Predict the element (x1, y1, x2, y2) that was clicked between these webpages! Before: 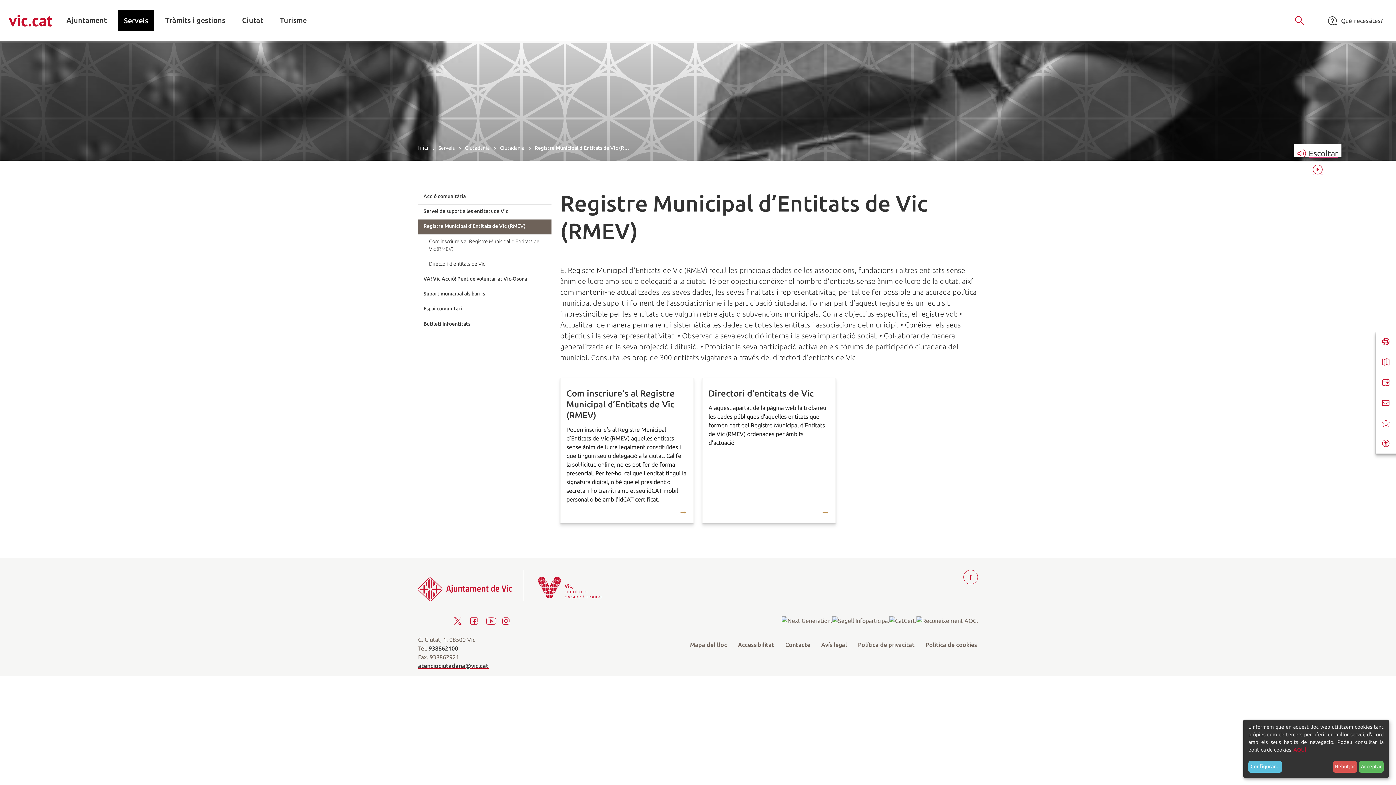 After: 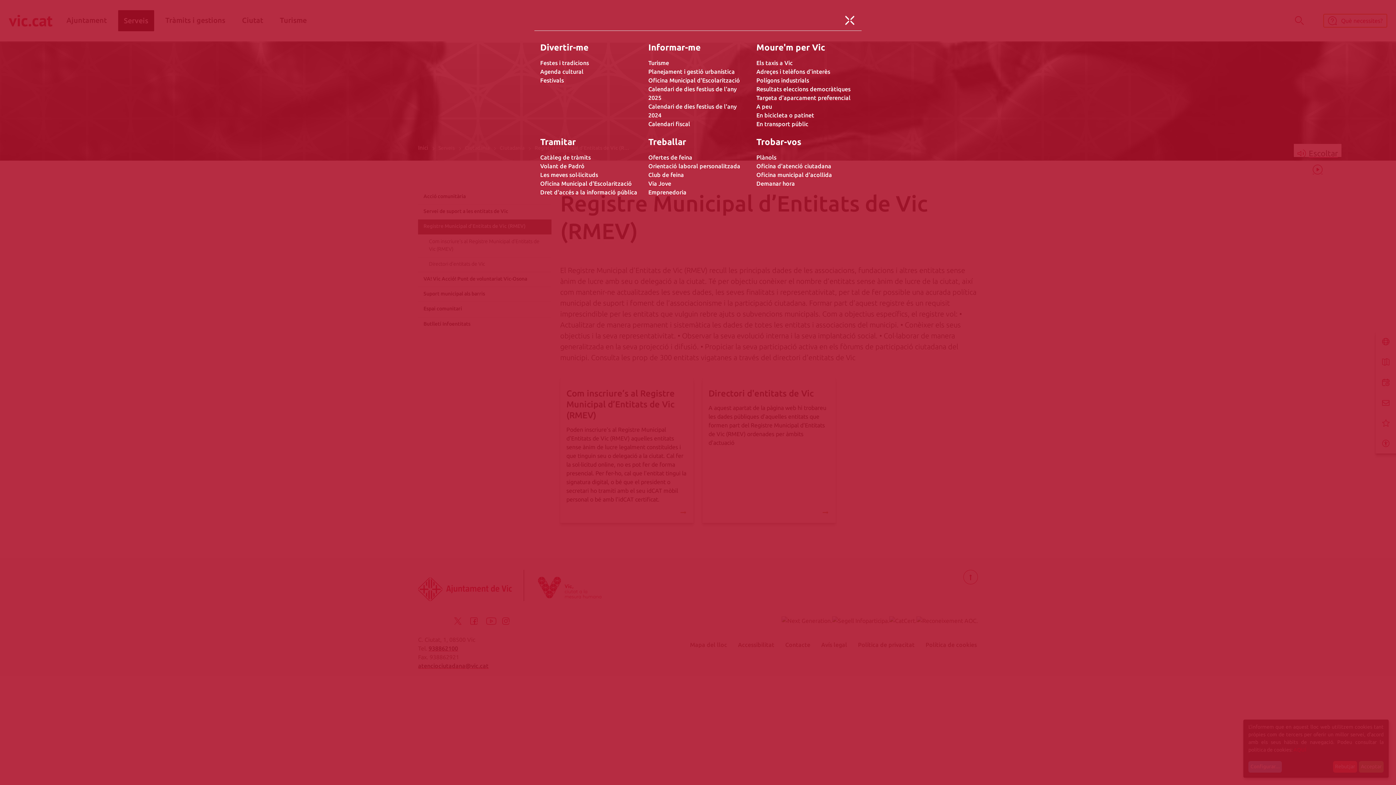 Action: bbox: (1323, 13, 1387, 27) label: Què necessites?